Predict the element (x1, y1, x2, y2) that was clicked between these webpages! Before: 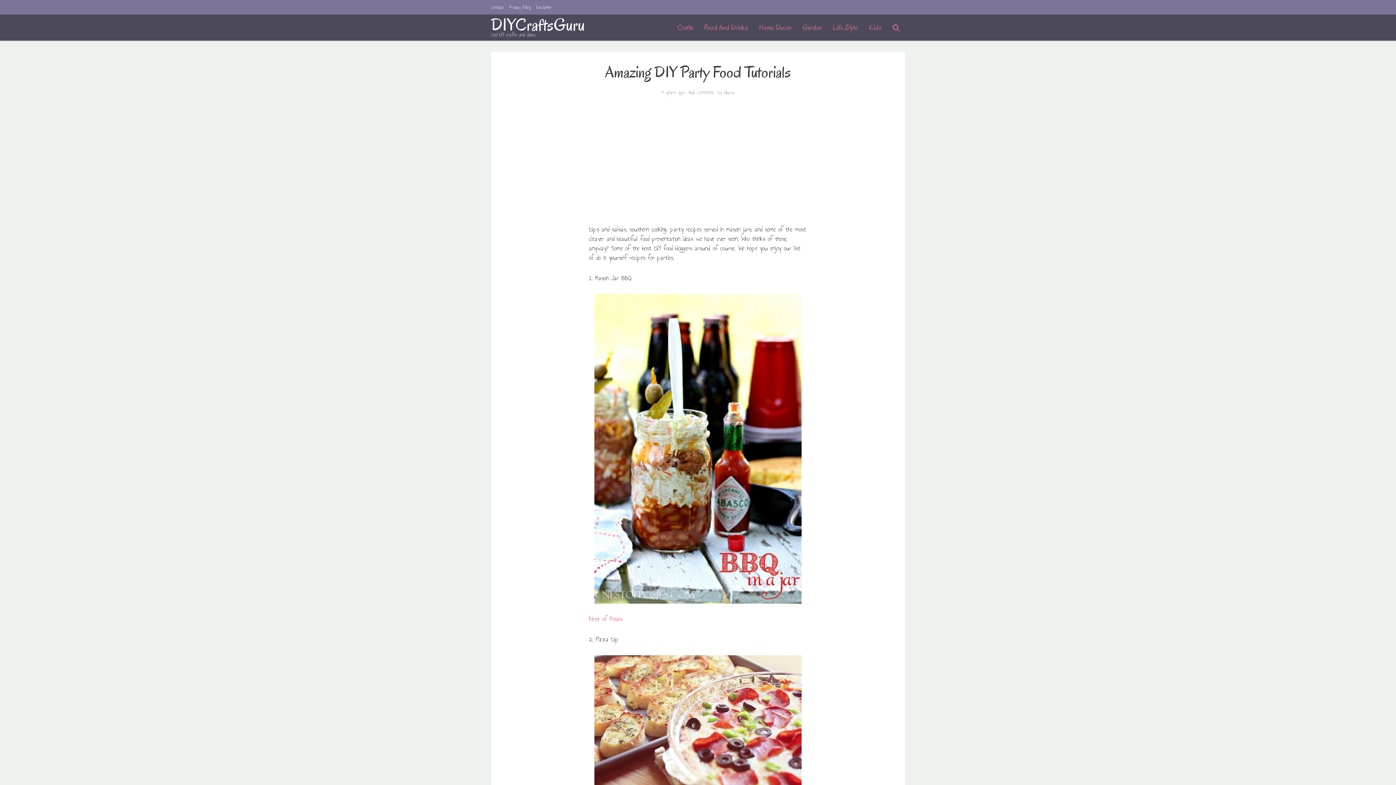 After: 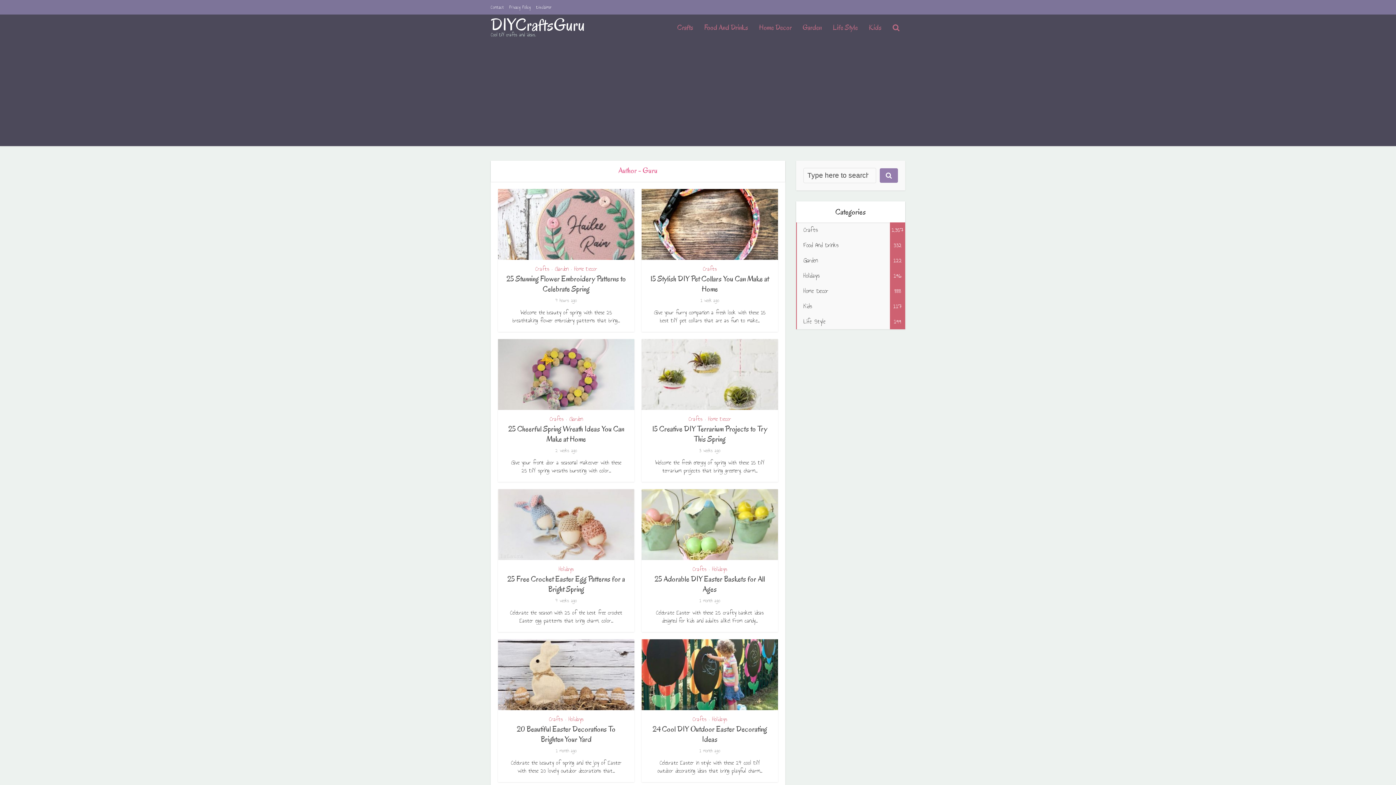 Action: bbox: (723, 89, 734, 96) label: Guru